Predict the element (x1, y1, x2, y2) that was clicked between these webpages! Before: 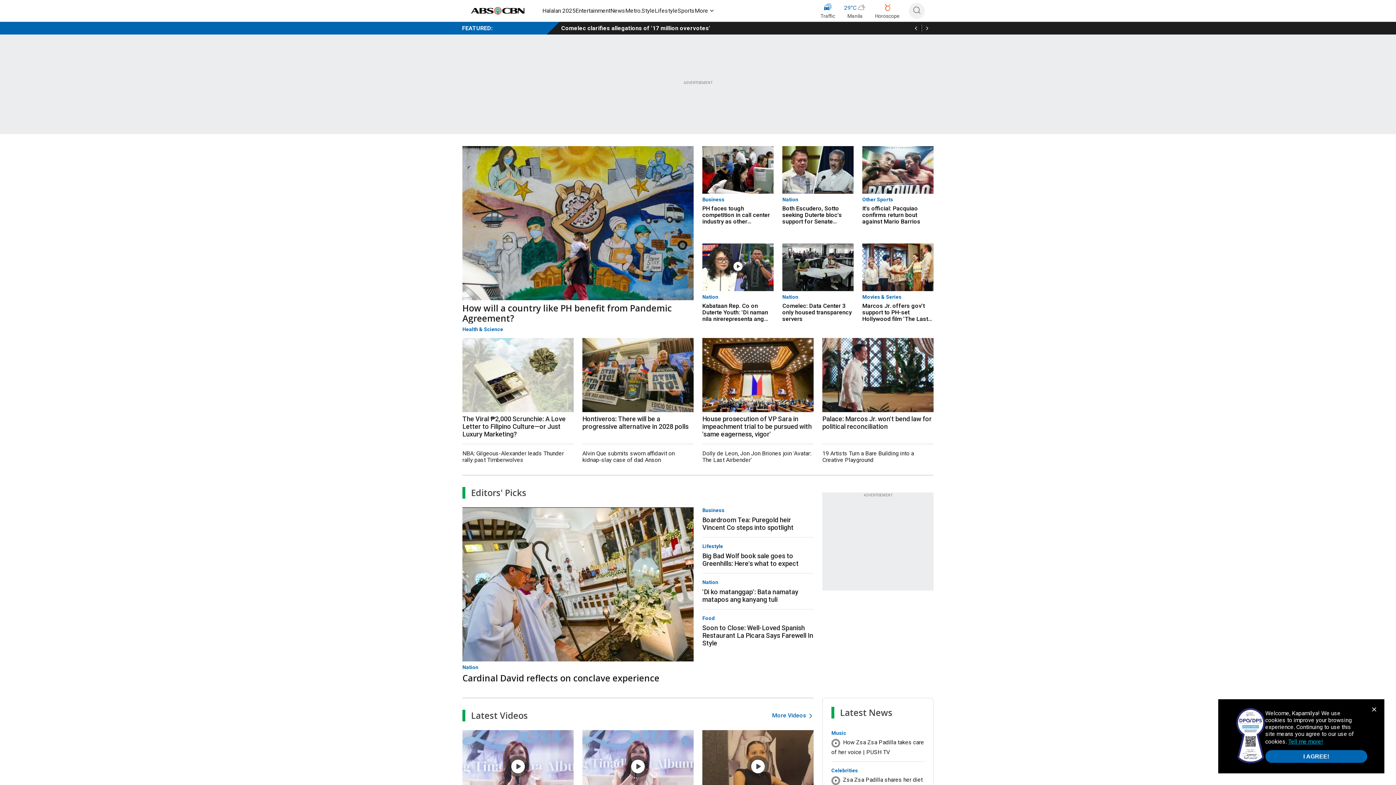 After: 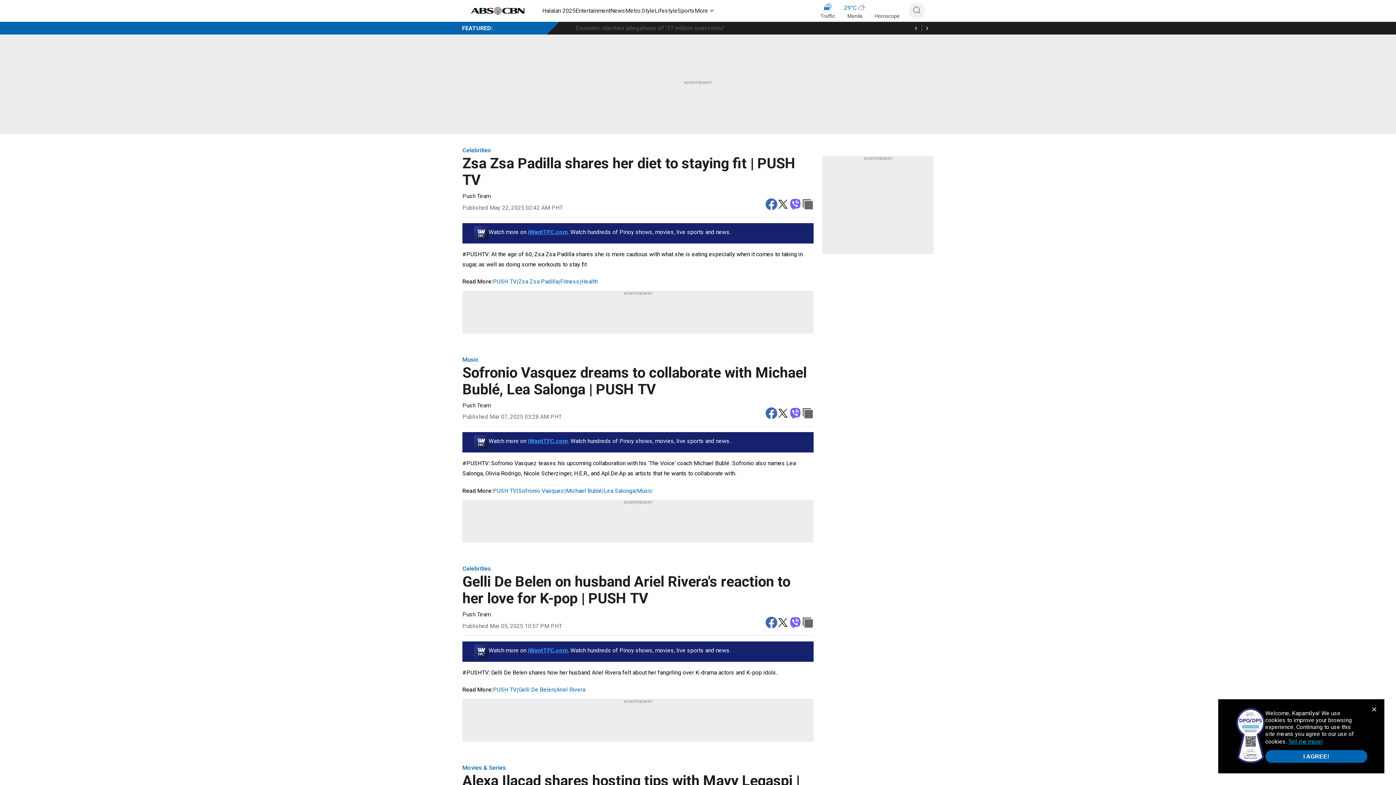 Action: bbox: (831, 765, 924, 793) label: Celebrities
Zsa Zsa Padilla shares her diet to staying fit | PUSH TV